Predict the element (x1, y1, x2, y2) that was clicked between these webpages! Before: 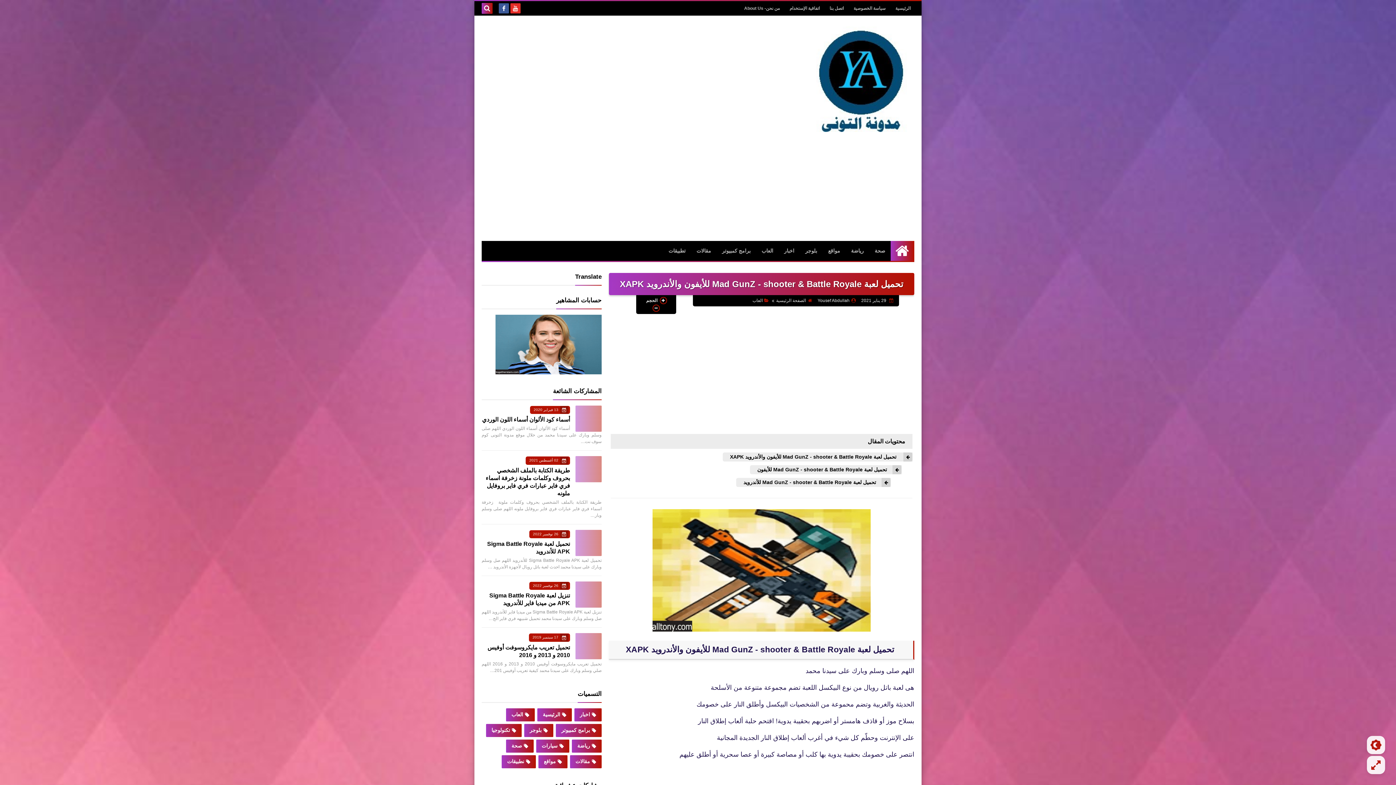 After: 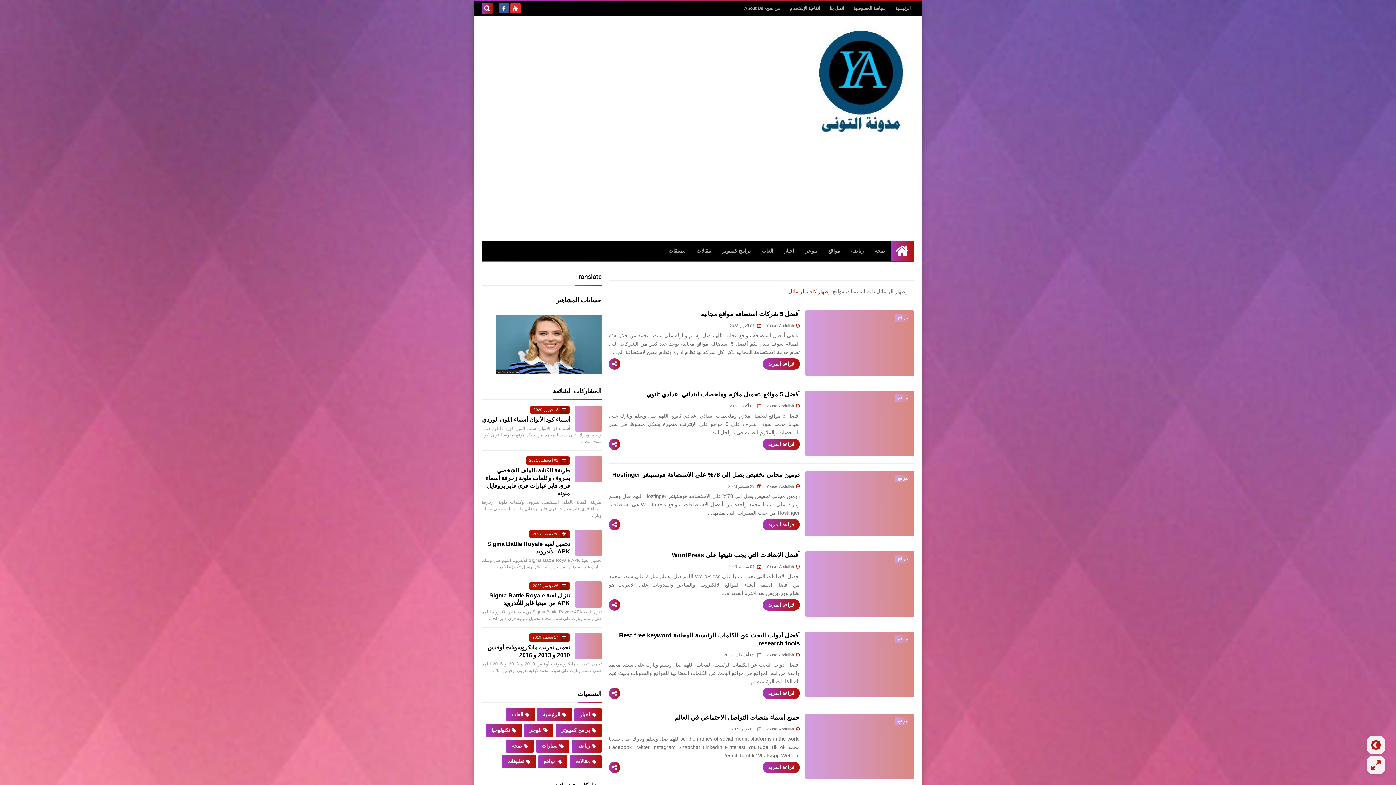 Action: bbox: (822, 241, 845, 261) label: مواقع